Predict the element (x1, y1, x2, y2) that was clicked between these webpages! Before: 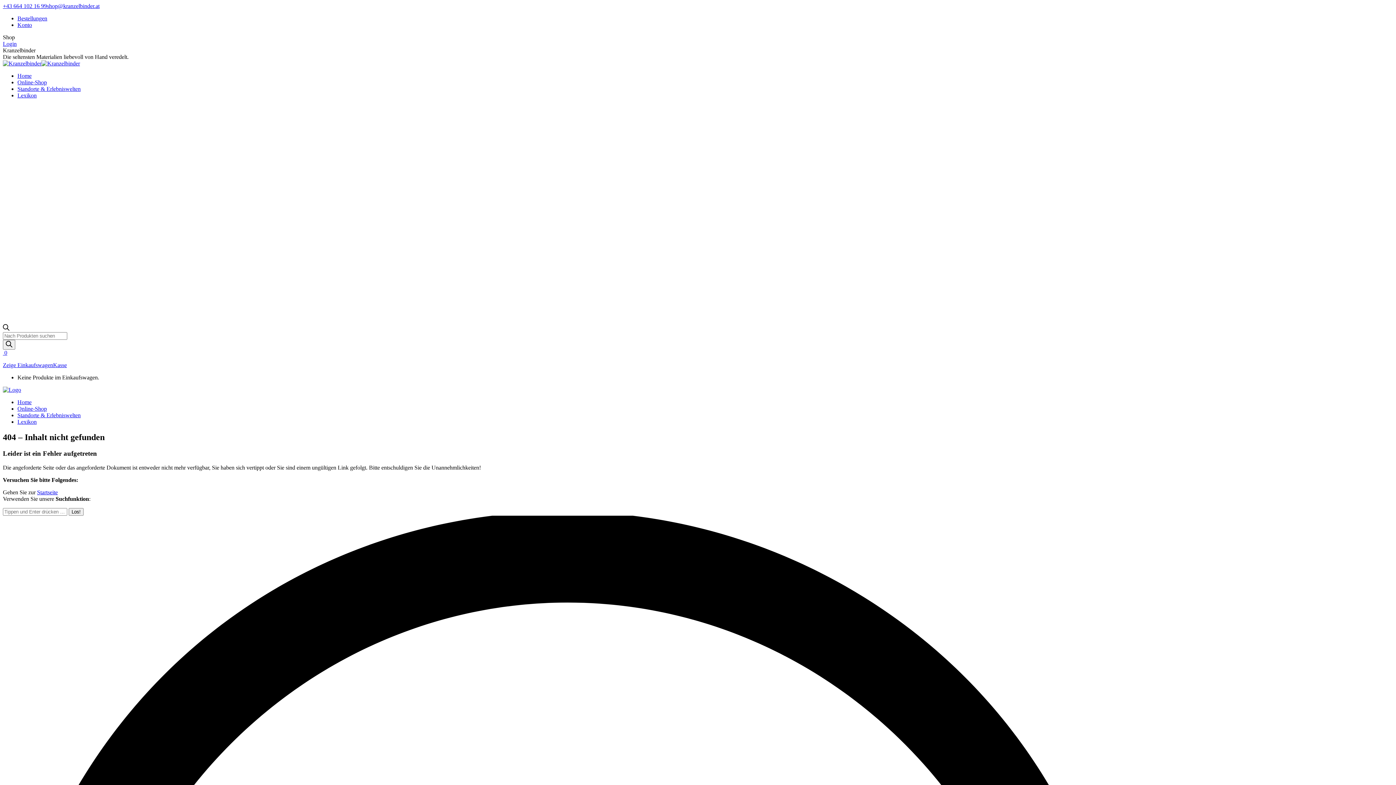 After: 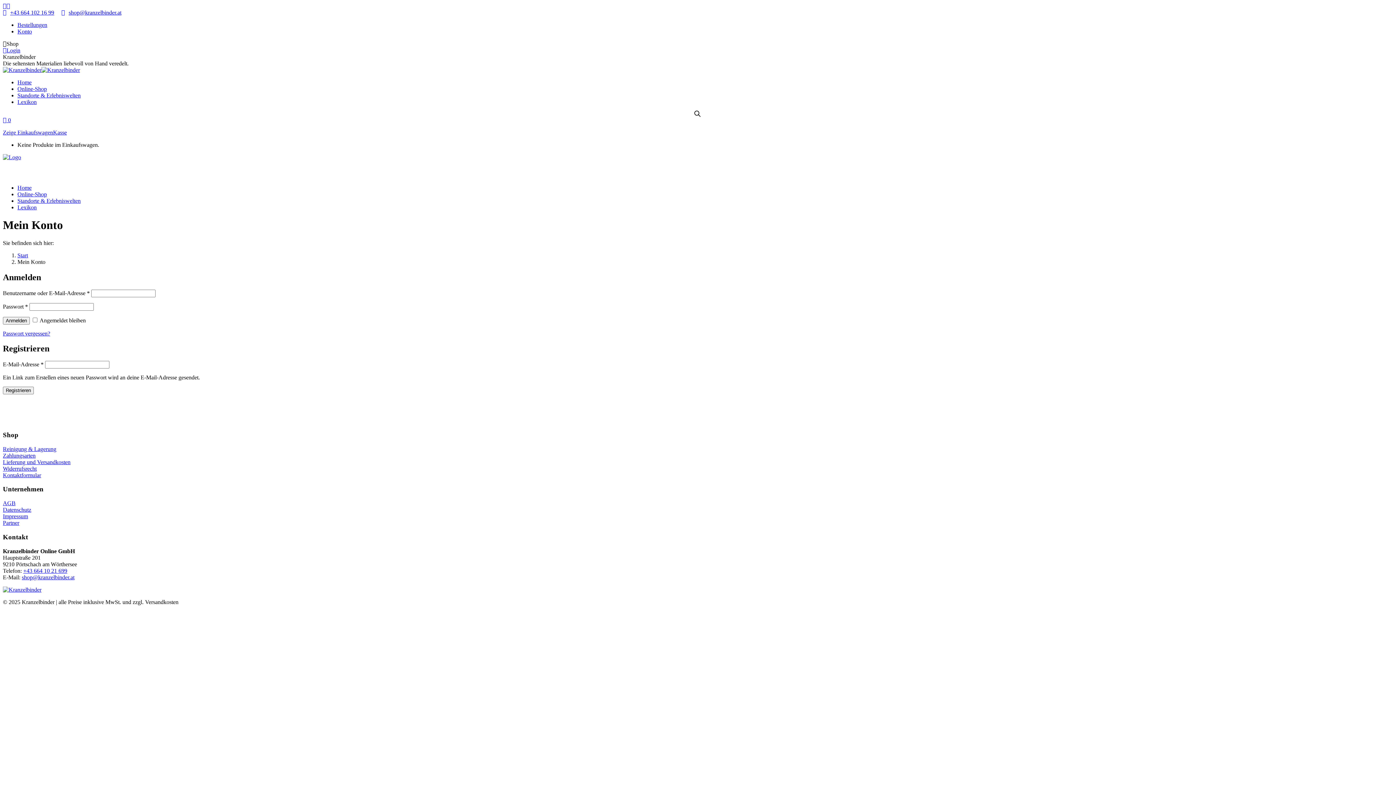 Action: label: Bestellungen bbox: (17, 15, 47, 21)